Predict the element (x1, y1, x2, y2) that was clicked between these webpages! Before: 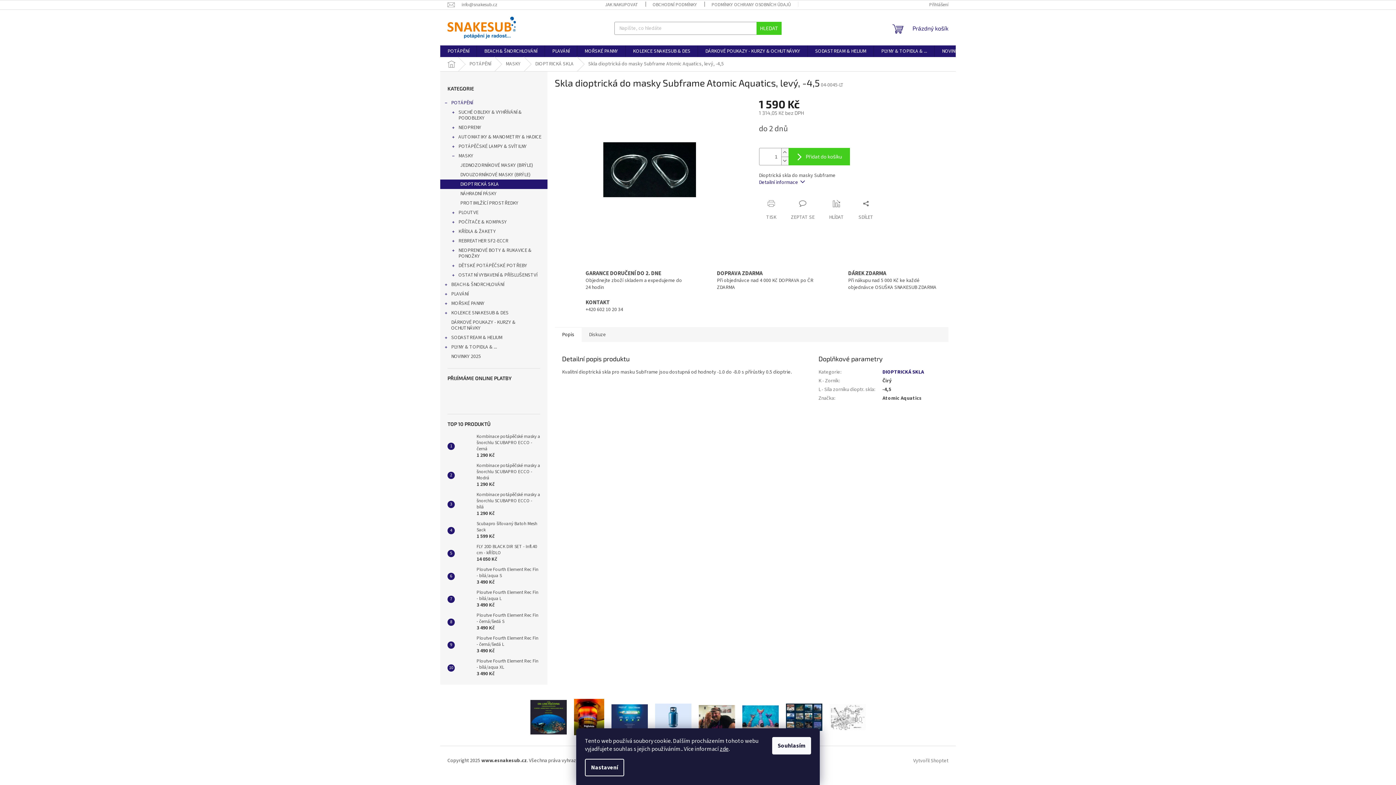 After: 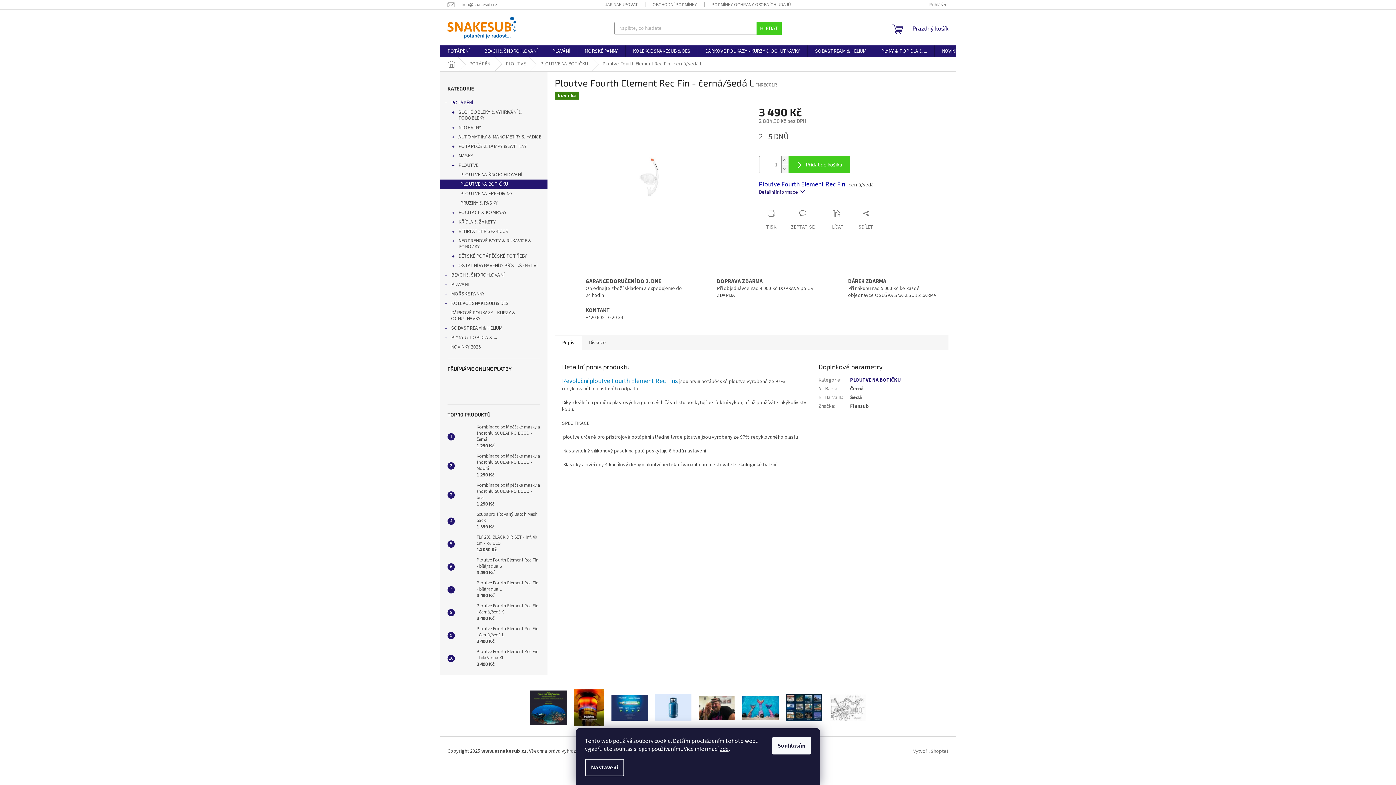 Action: bbox: (473, 635, 540, 654) label: Ploutve Fourth Element Rec Fin - černá/šedá L
3 490 Kč